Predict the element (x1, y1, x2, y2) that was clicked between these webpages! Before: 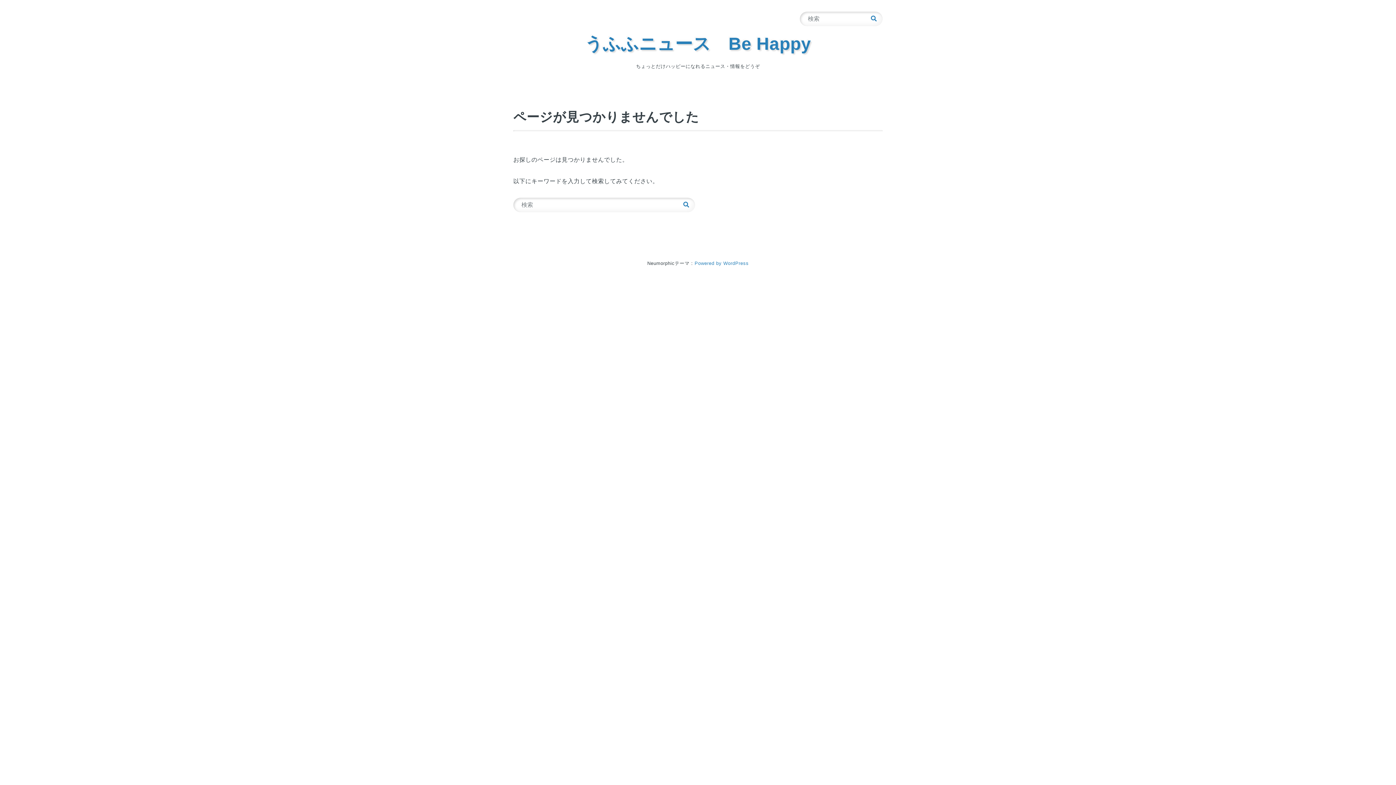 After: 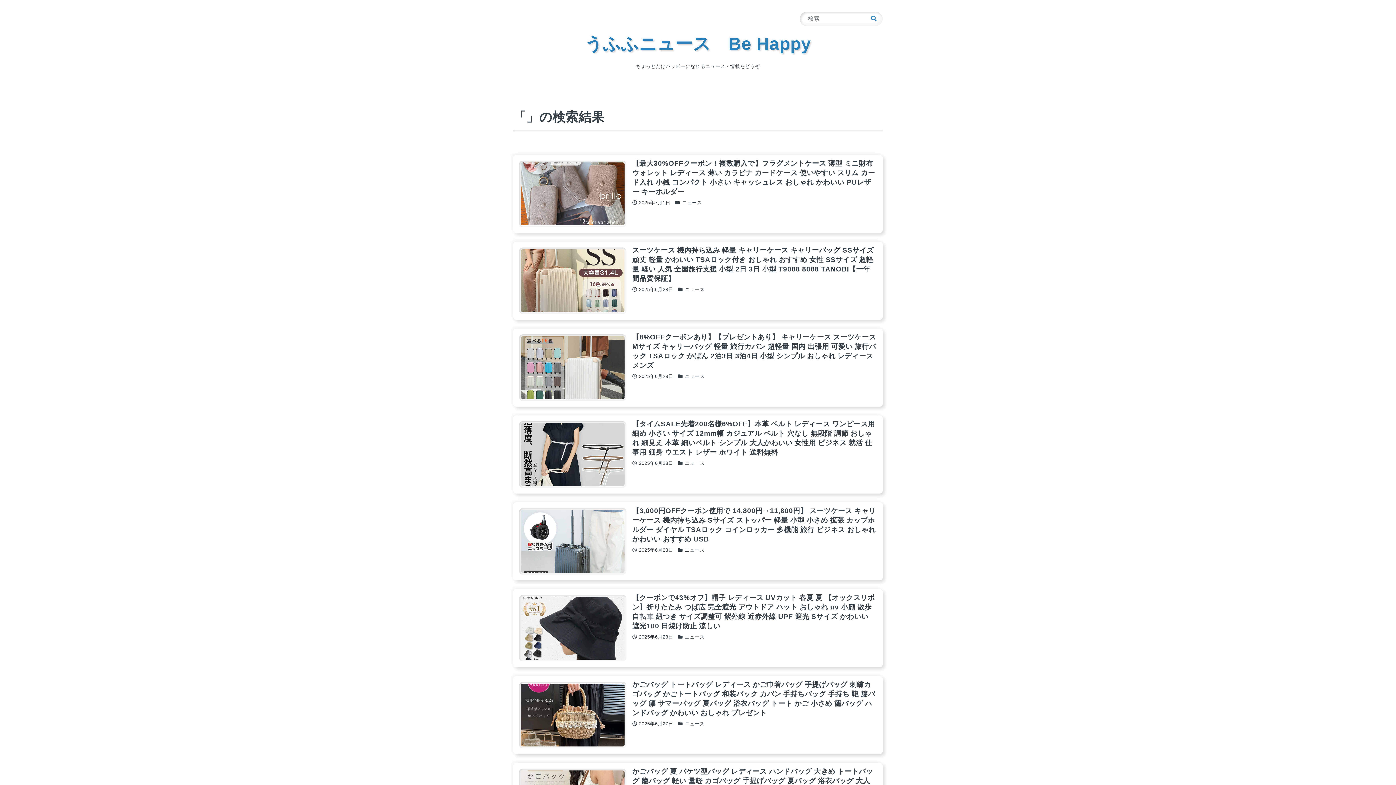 Action: bbox: (680, 199, 692, 210)